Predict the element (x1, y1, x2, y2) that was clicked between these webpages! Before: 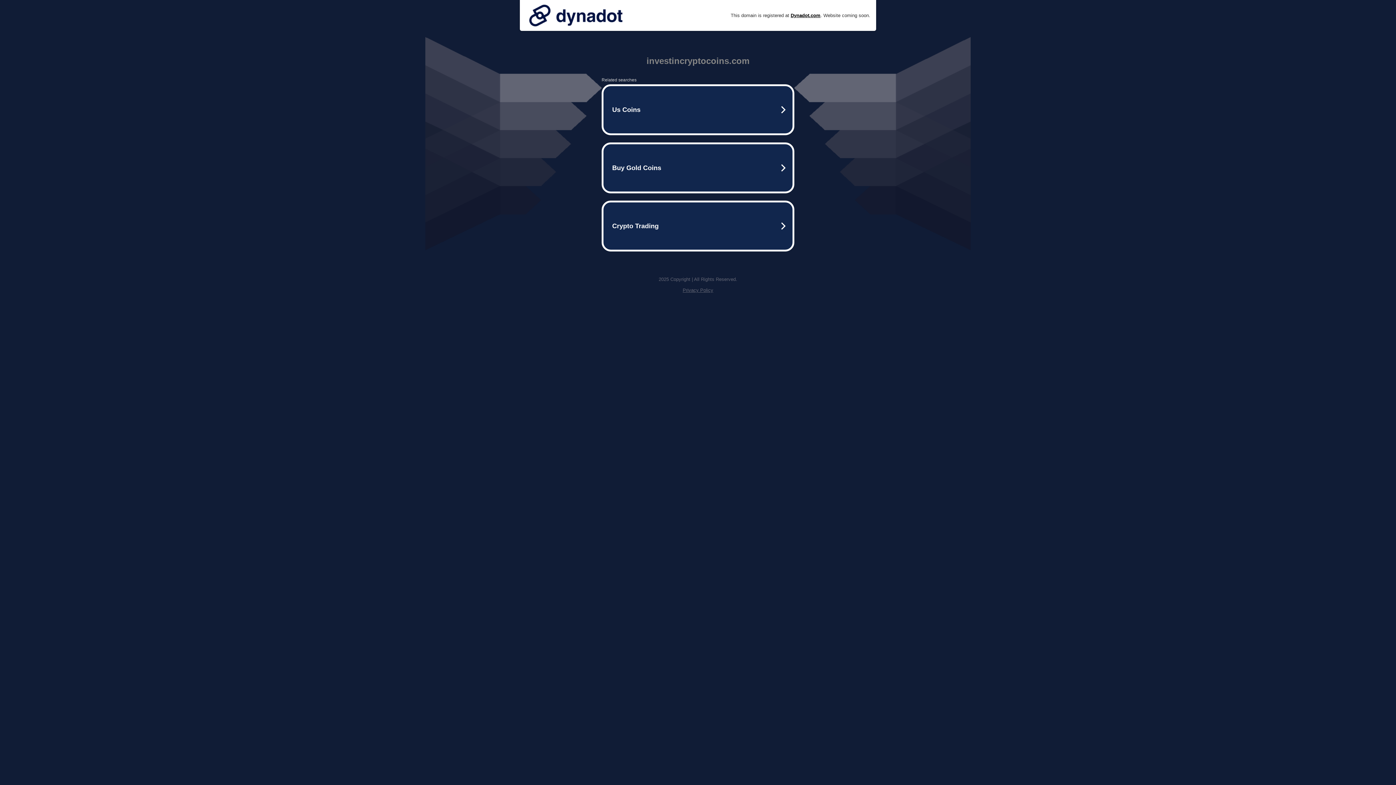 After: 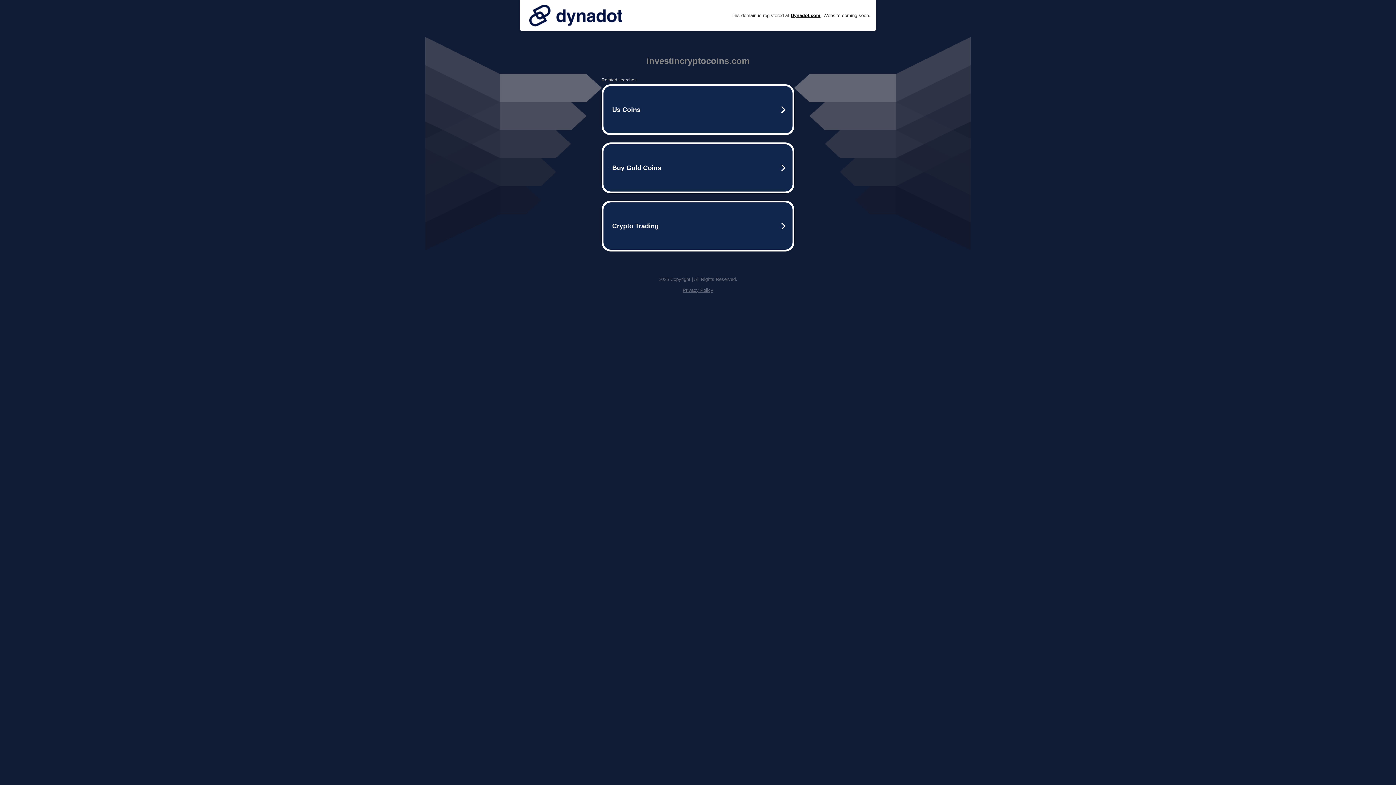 Action: bbox: (682, 287, 713, 293) label: Privacy Policy